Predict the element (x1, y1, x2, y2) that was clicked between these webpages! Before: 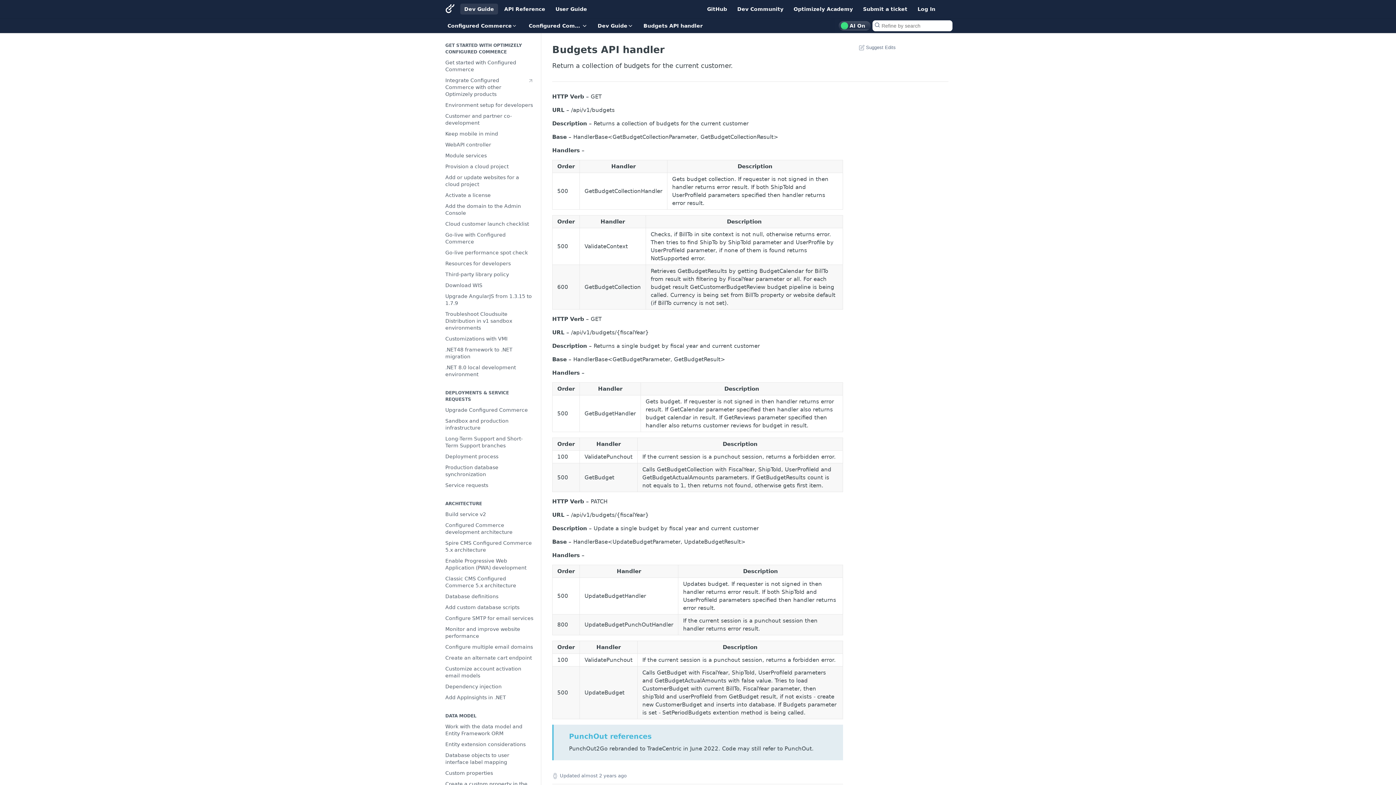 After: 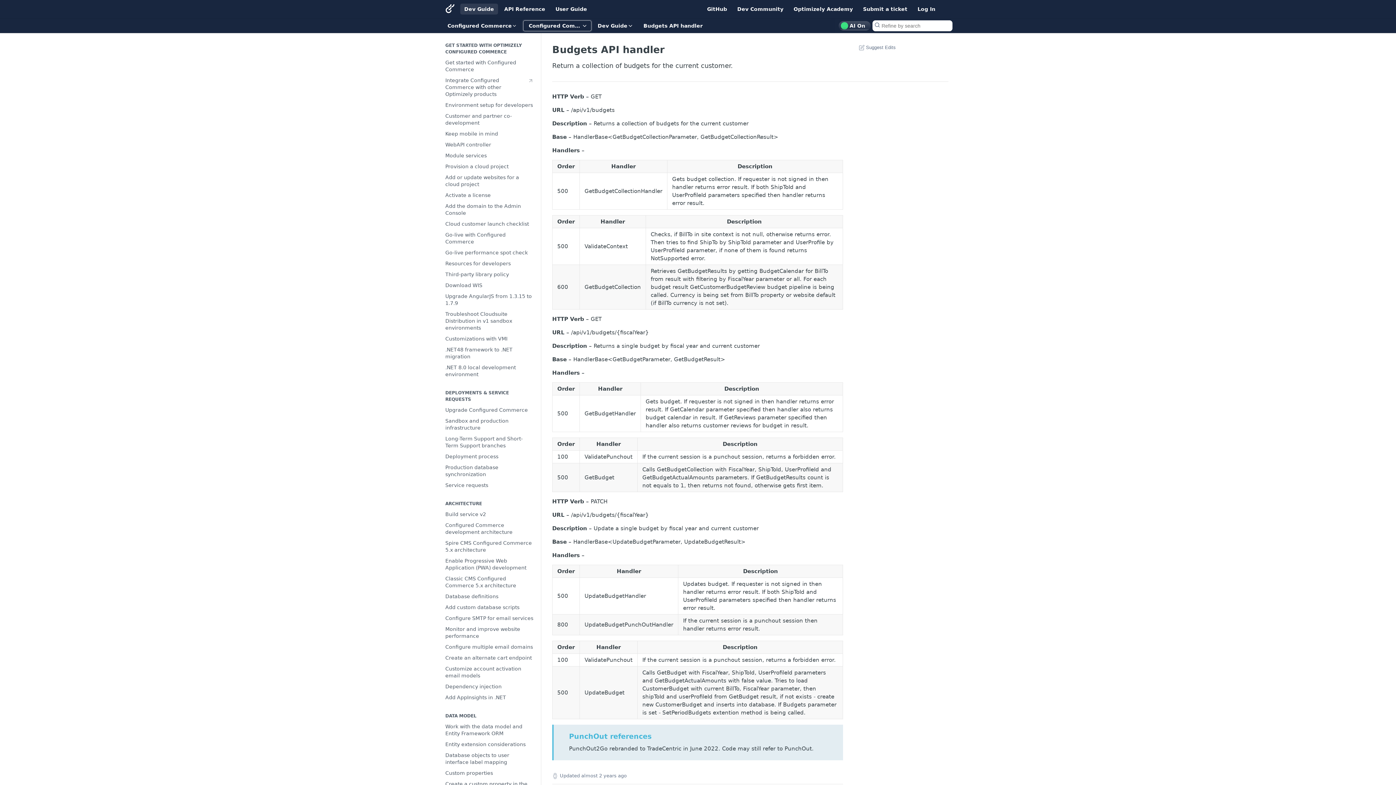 Action: label: Configured Commerce Cloud bbox: (523, 20, 591, 31)